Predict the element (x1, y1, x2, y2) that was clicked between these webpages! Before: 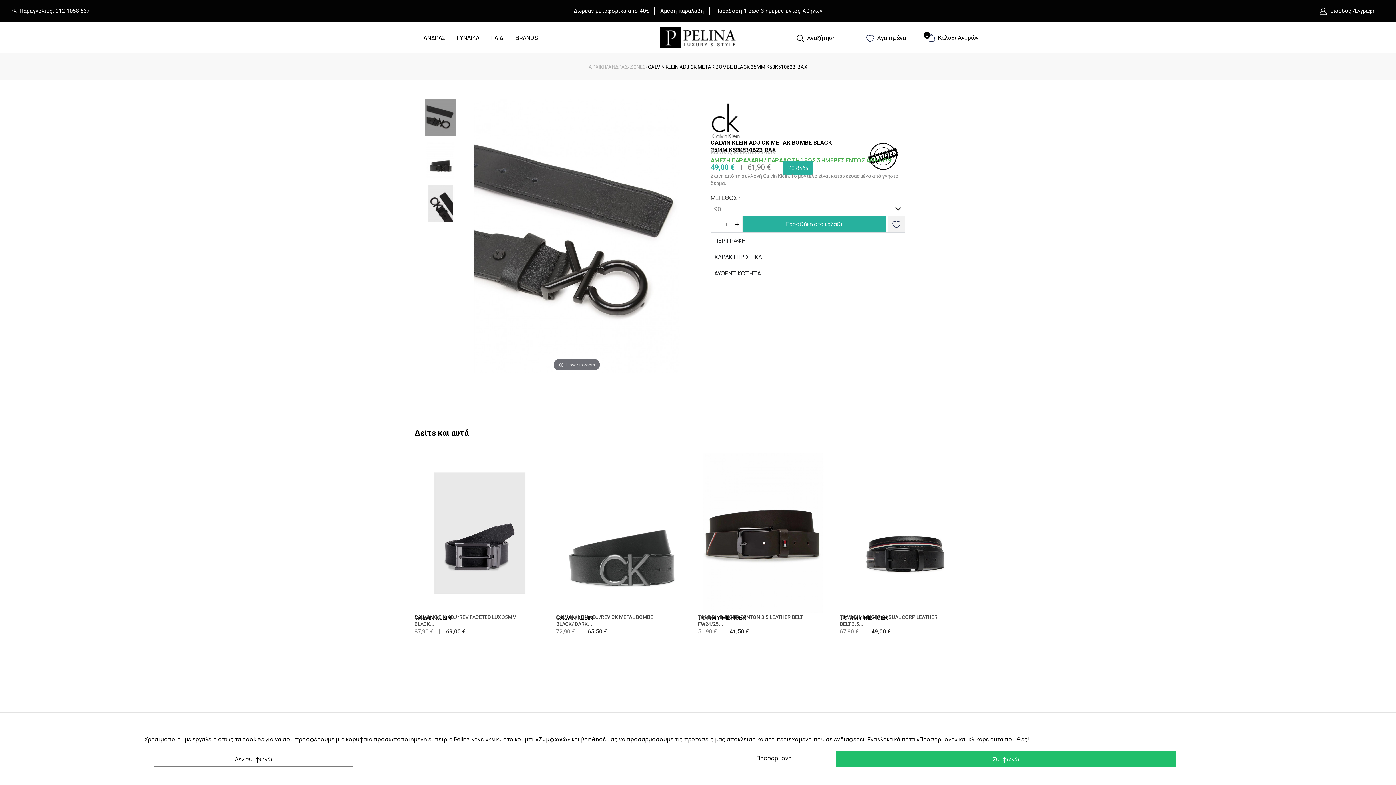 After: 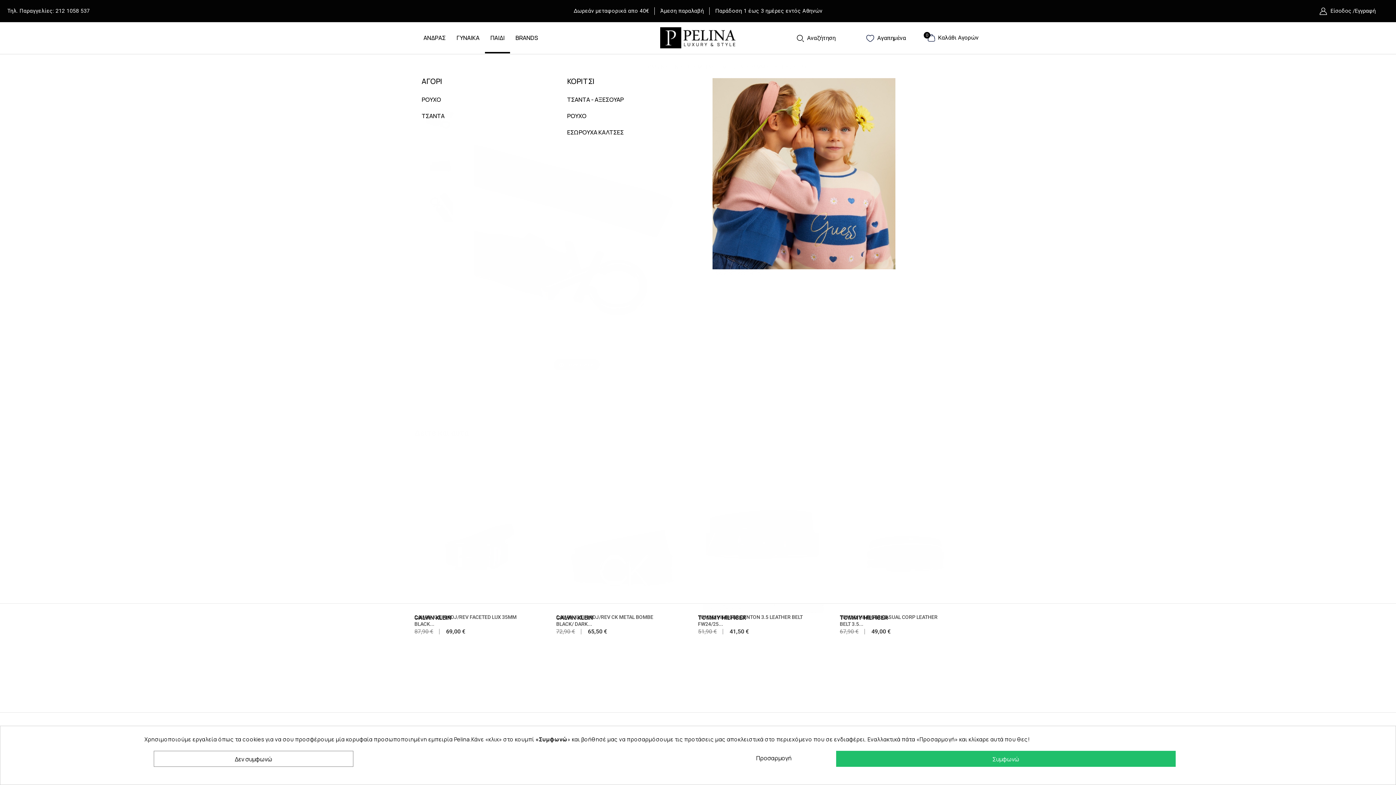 Action: label: ΠΑΙΔΙ bbox: (485, 22, 510, 53)